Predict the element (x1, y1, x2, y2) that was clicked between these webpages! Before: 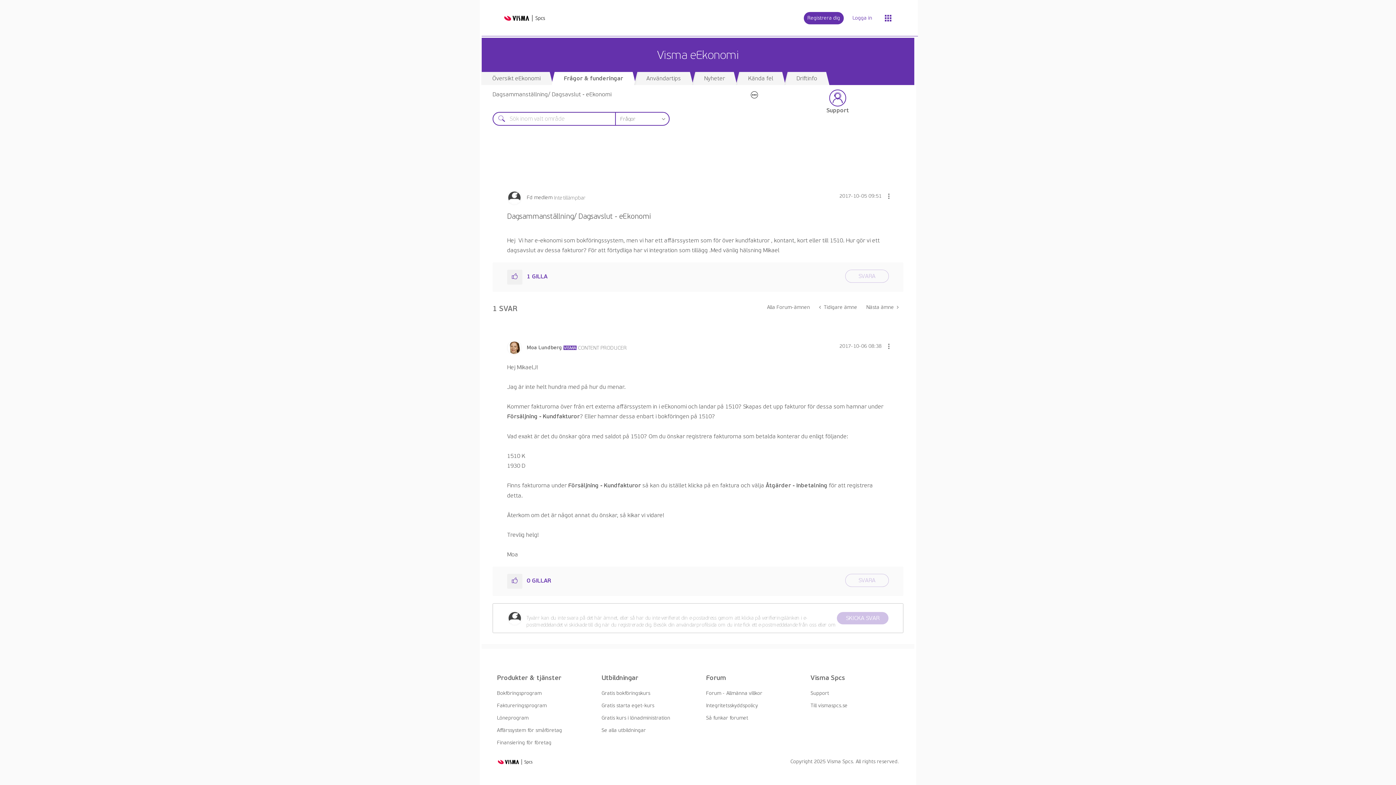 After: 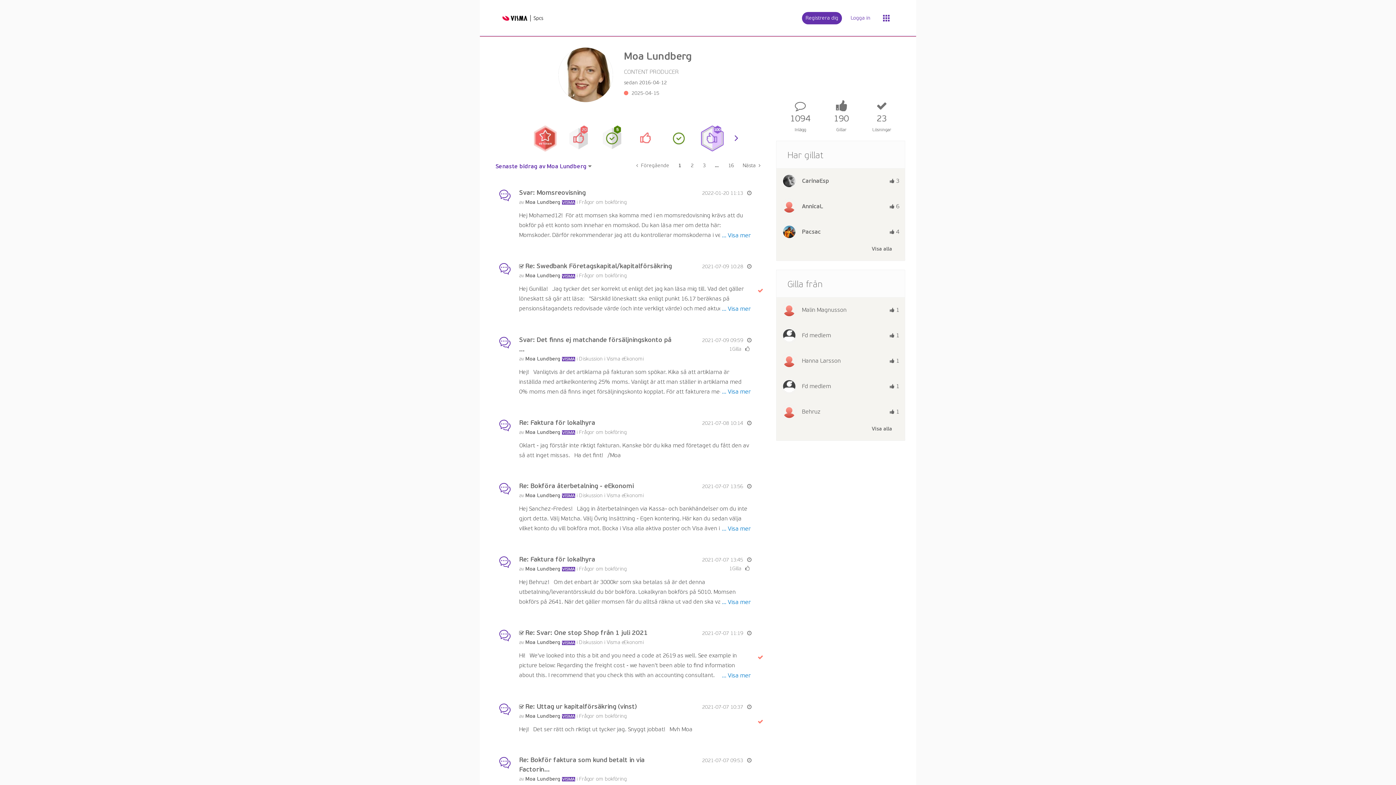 Action: bbox: (526, 344, 562, 350) label: Se profil för Moa Lundberg